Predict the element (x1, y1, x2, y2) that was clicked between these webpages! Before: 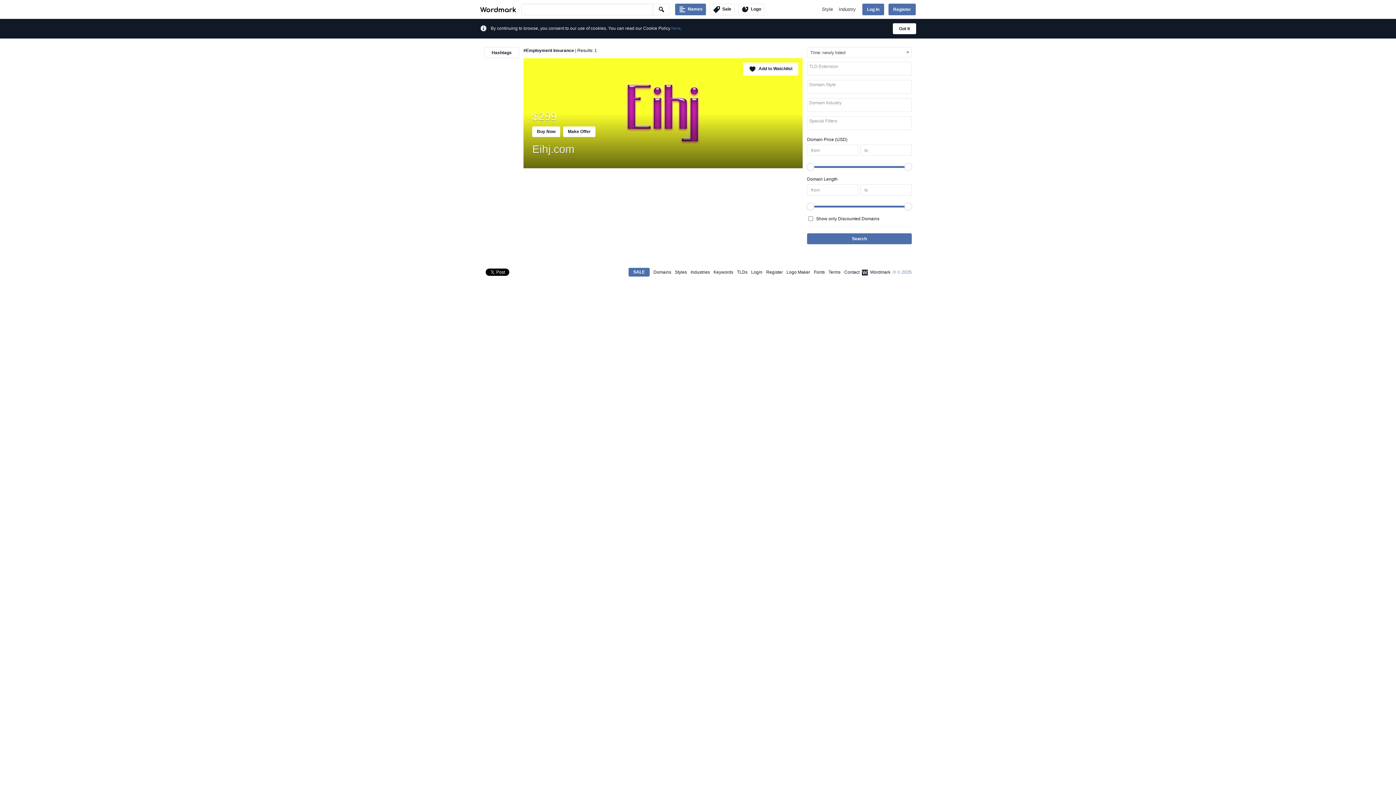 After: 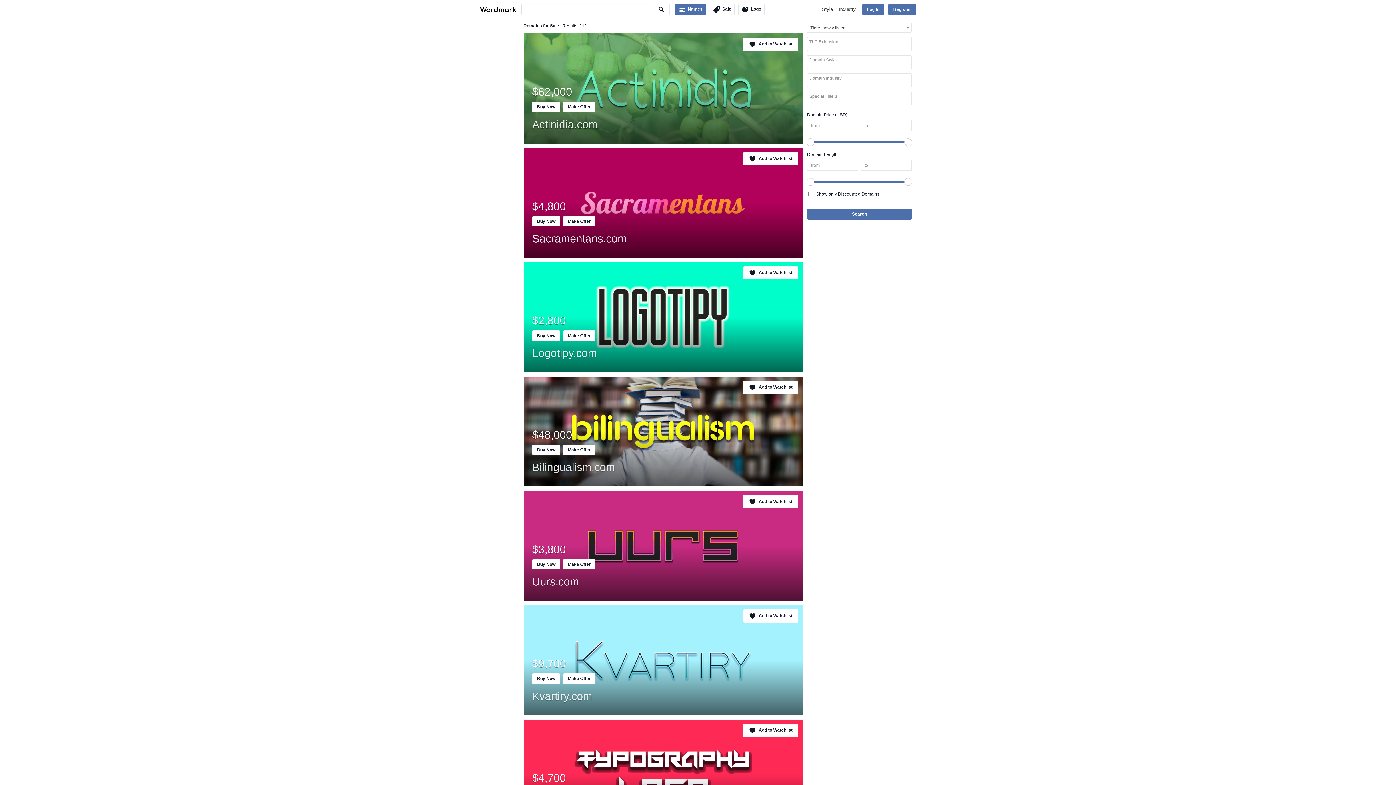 Action: bbox: (484, 47, 519, 58) label: Hashtags